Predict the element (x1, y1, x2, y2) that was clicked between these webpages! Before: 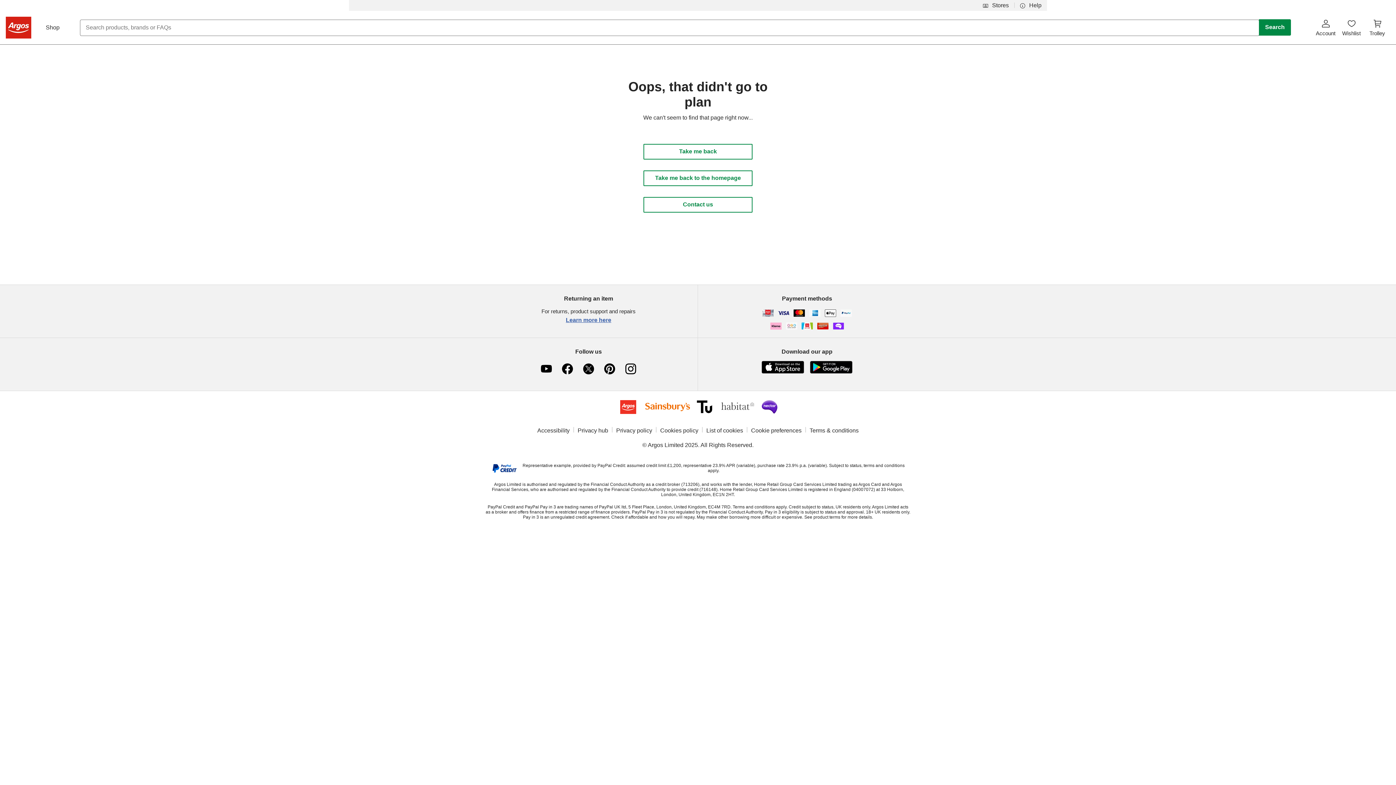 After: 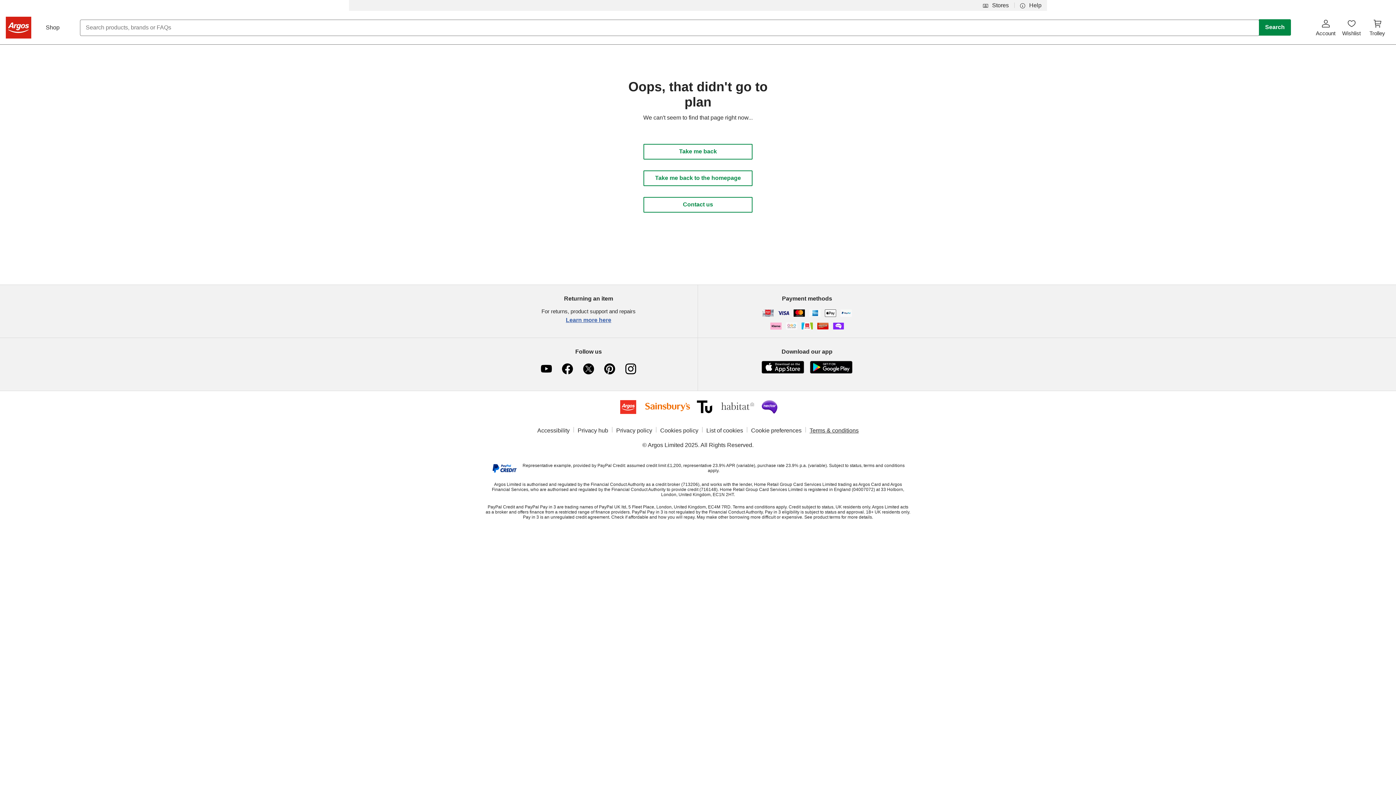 Action: bbox: (803, 426, 860, 434) label: Terms & conditions